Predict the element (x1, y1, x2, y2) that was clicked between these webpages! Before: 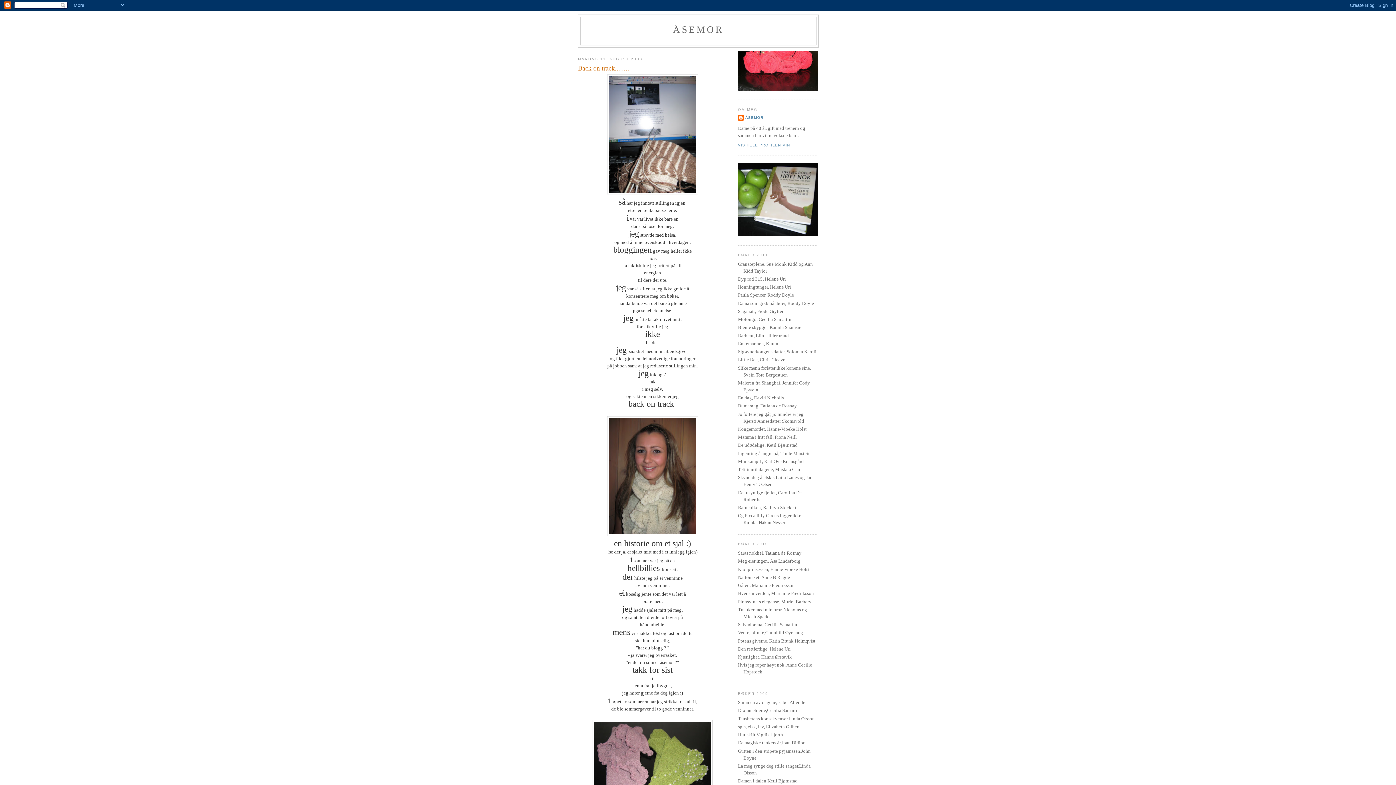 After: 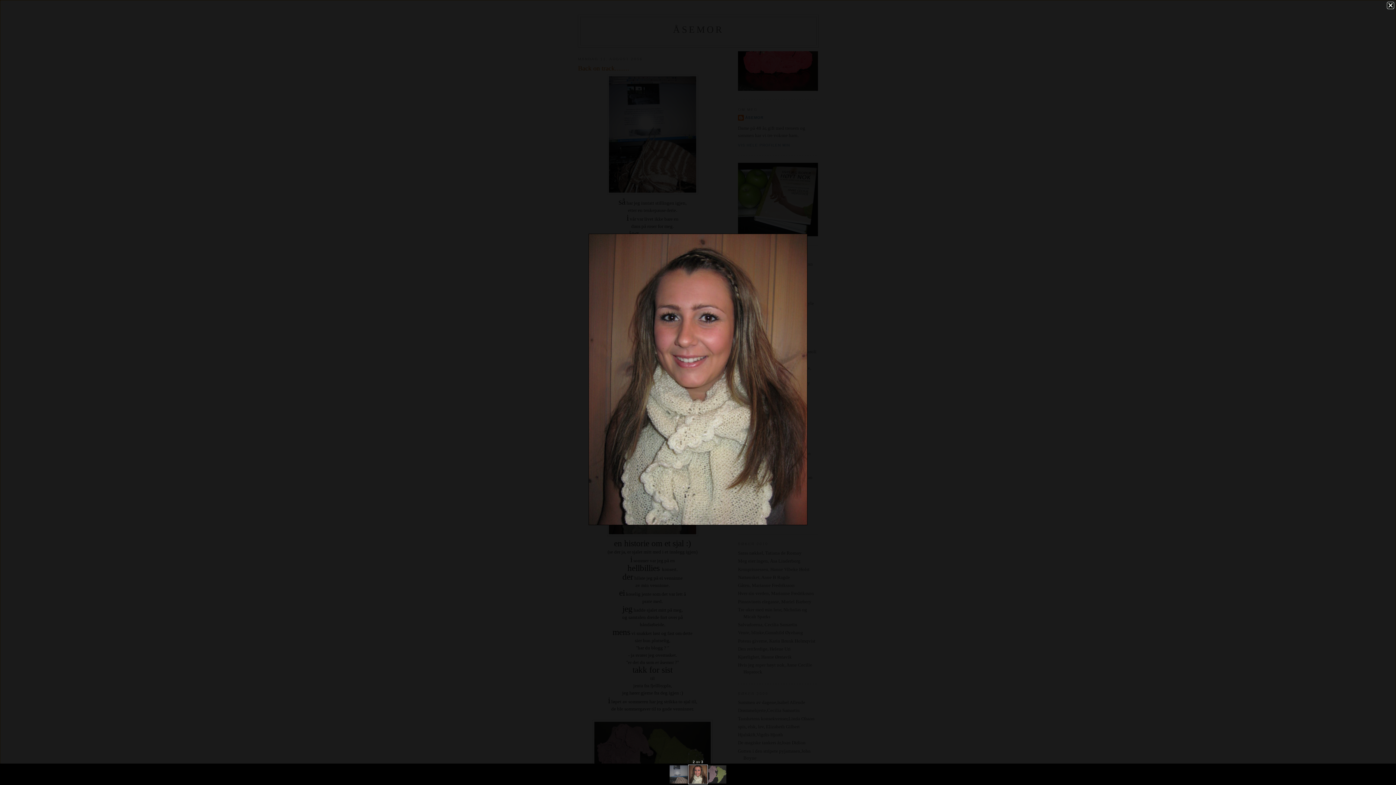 Action: bbox: (578, 416, 727, 536)